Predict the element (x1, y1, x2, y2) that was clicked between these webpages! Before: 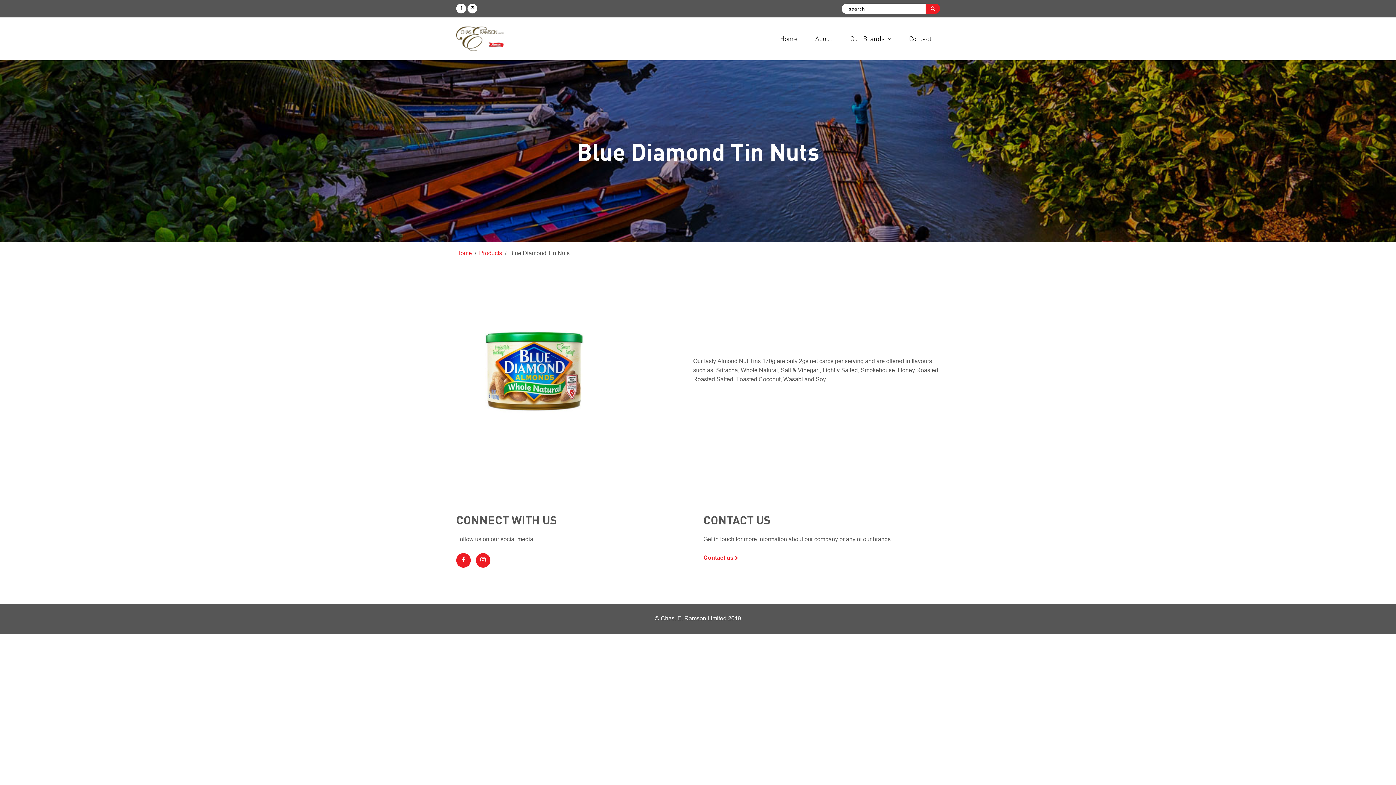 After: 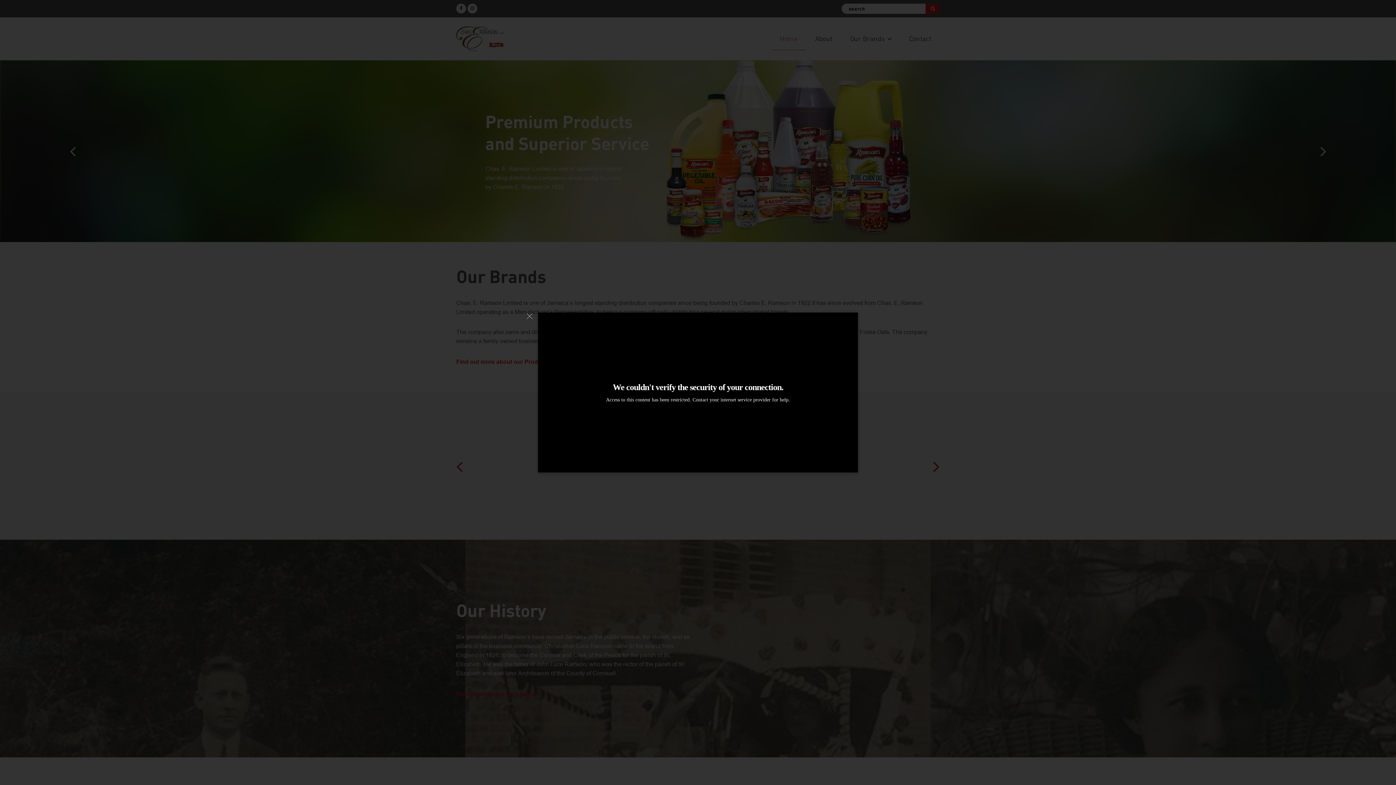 Action: bbox: (456, 28, 504, 33)